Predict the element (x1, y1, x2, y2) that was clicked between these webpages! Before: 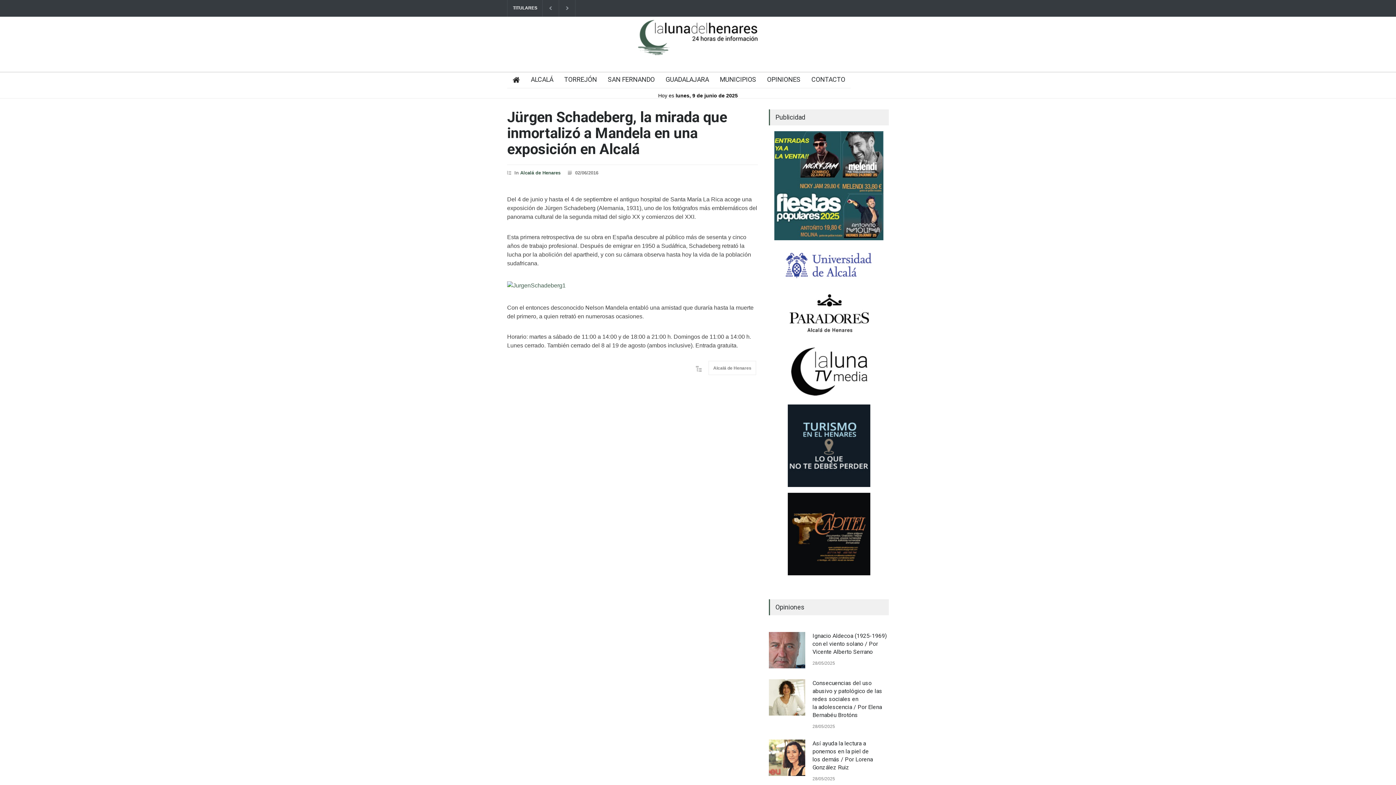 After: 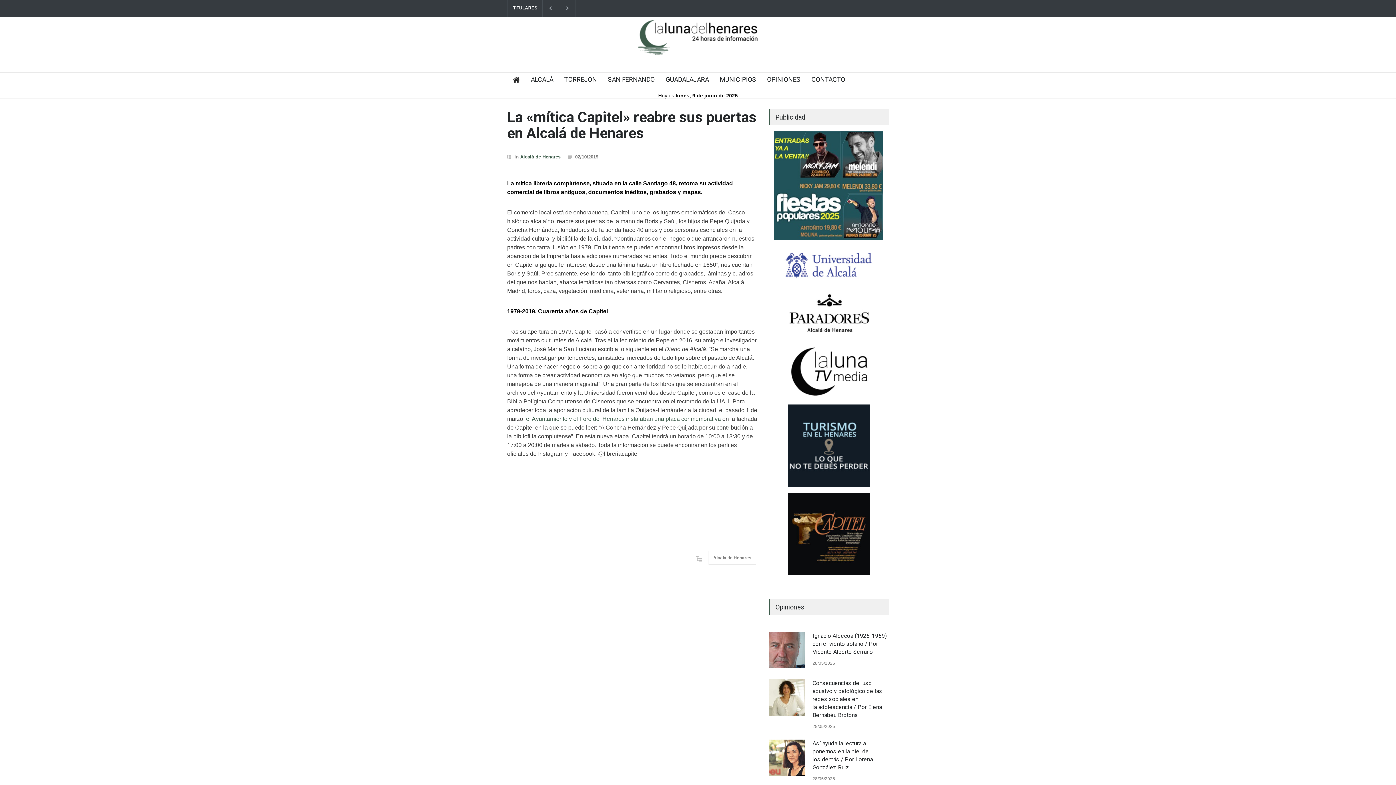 Action: bbox: (787, 493, 870, 575)